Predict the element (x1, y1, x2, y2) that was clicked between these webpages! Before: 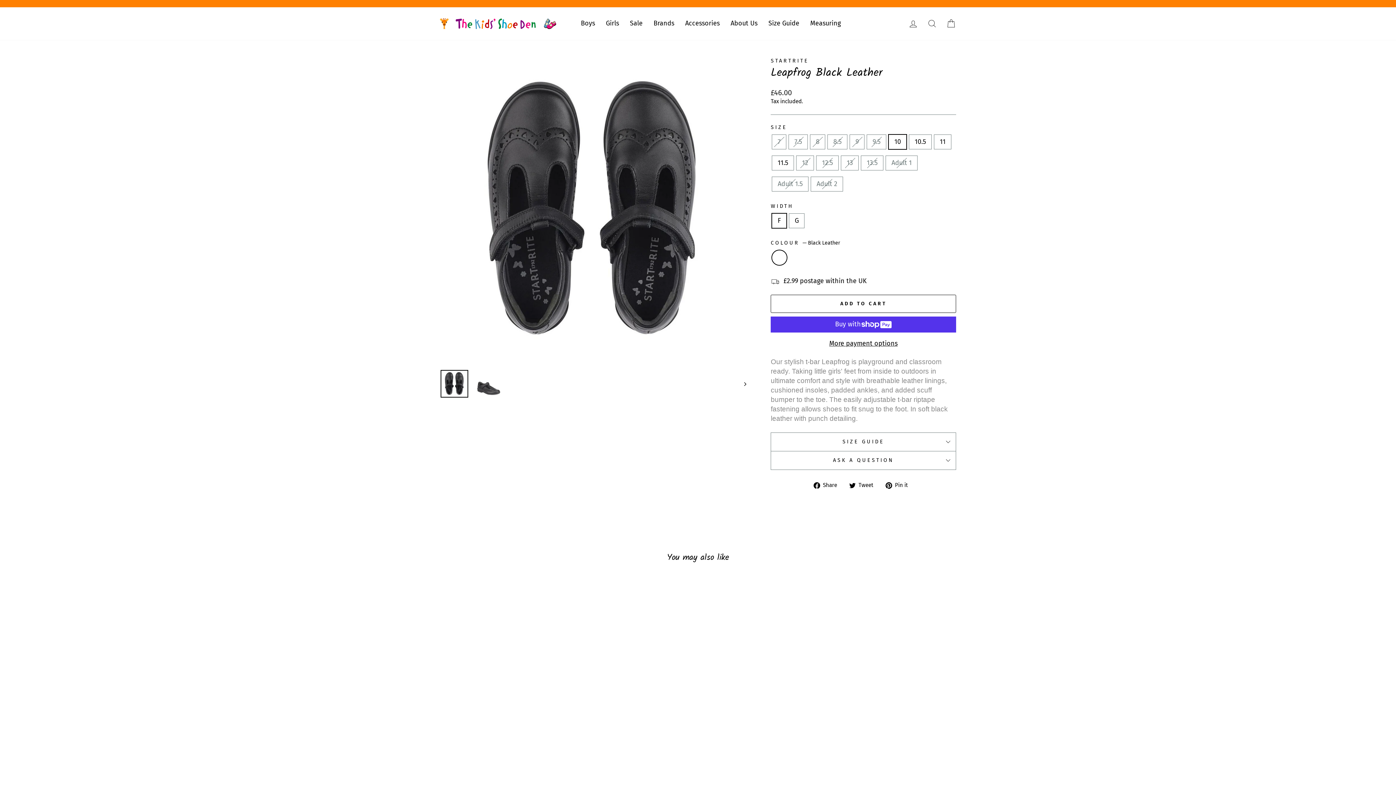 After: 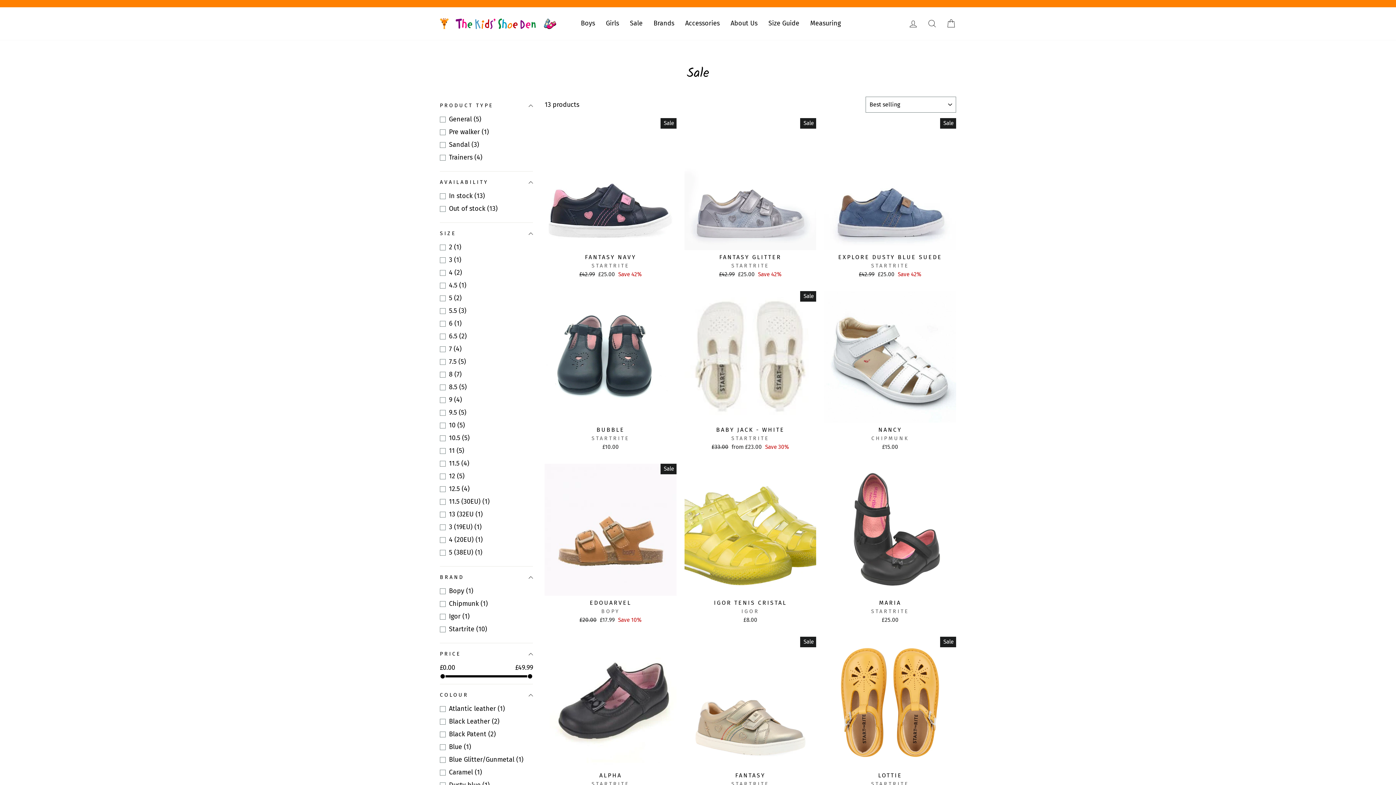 Action: label: Sale bbox: (624, 16, 648, 30)